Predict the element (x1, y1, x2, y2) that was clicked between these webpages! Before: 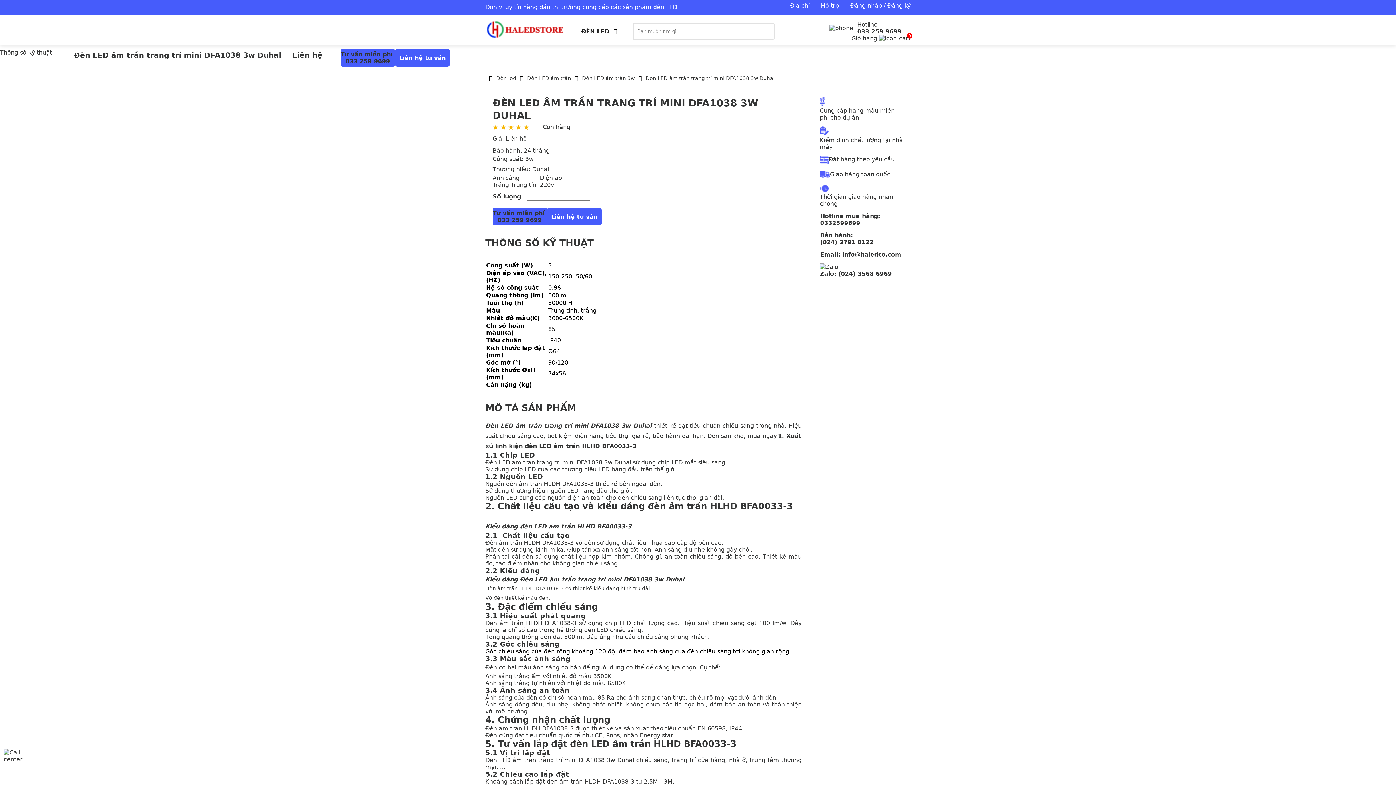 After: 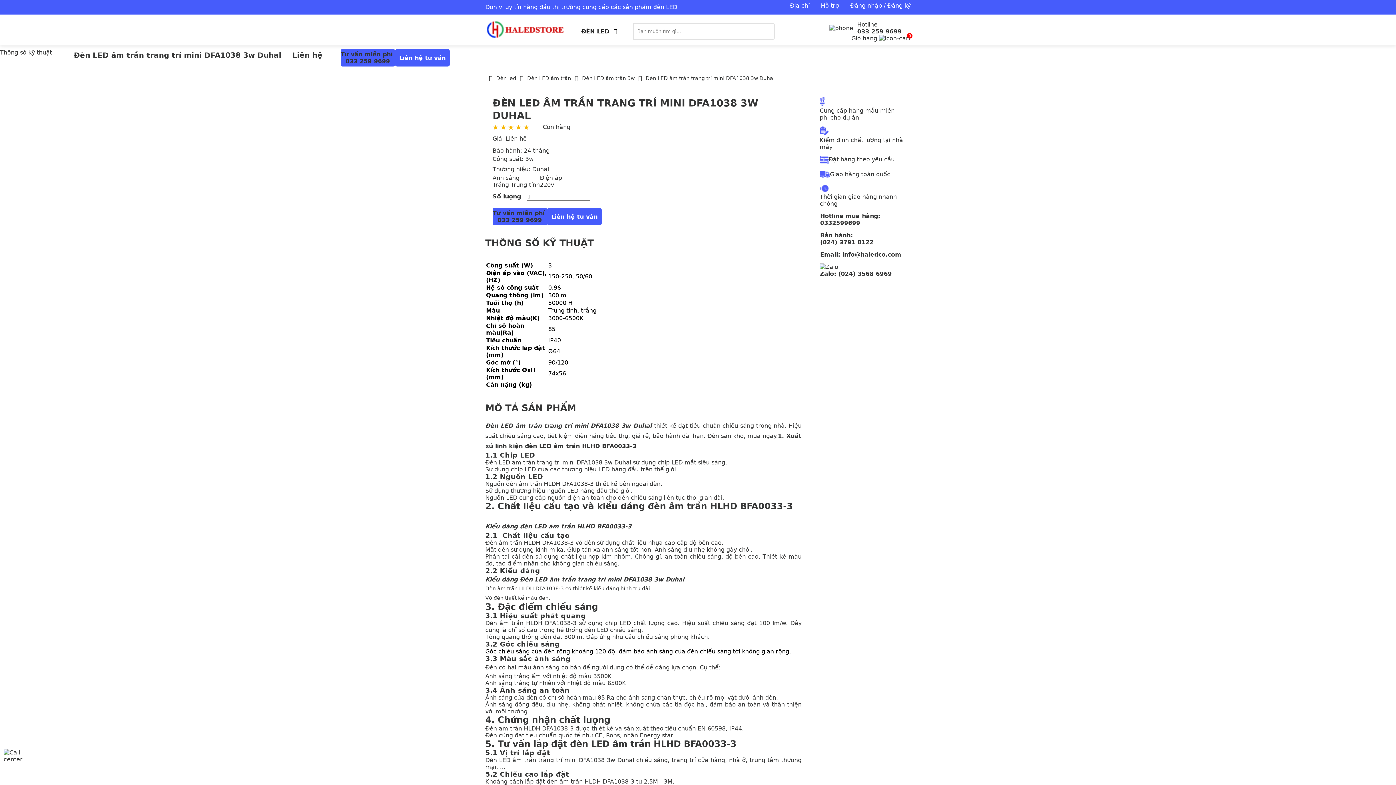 Action: bbox: (547, 208, 601, 225) label: Liên hệ tư vấn